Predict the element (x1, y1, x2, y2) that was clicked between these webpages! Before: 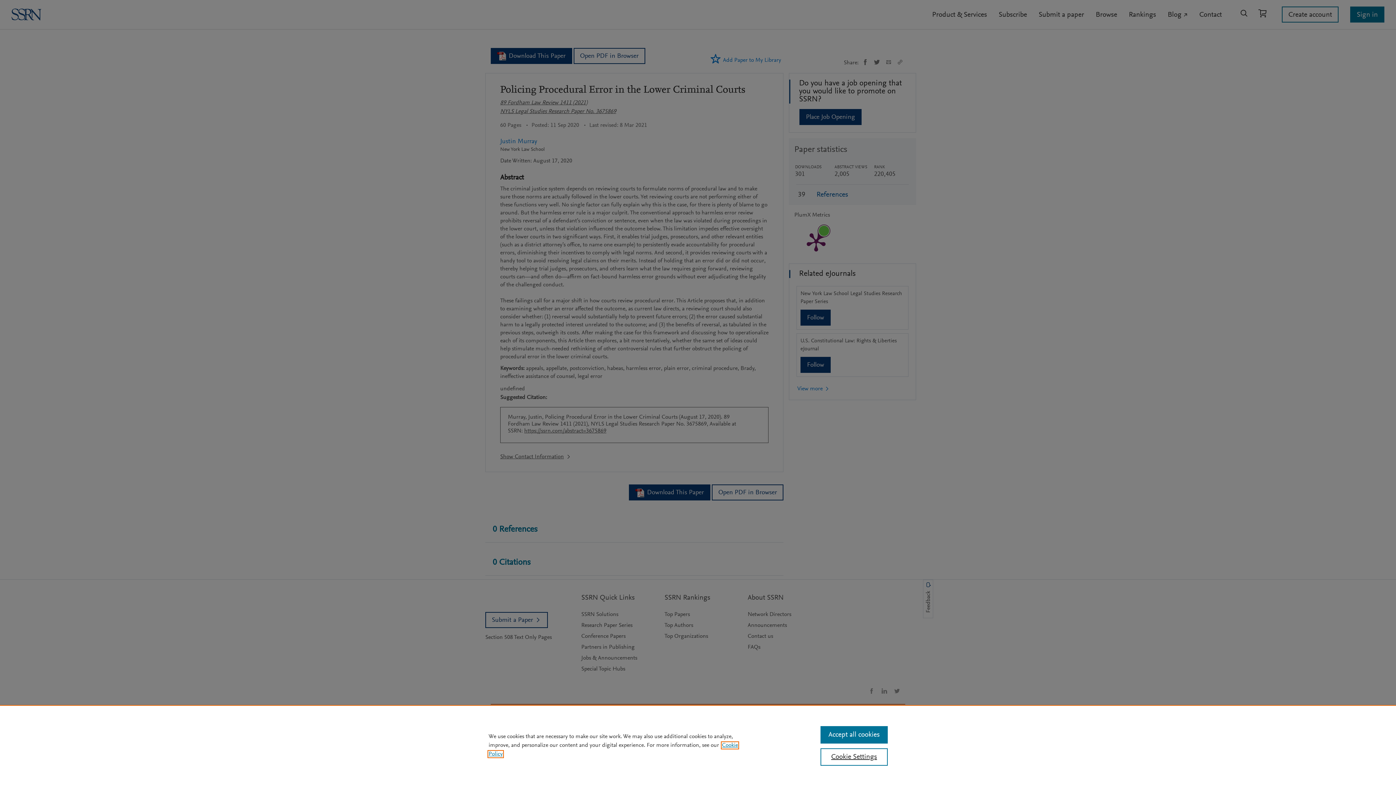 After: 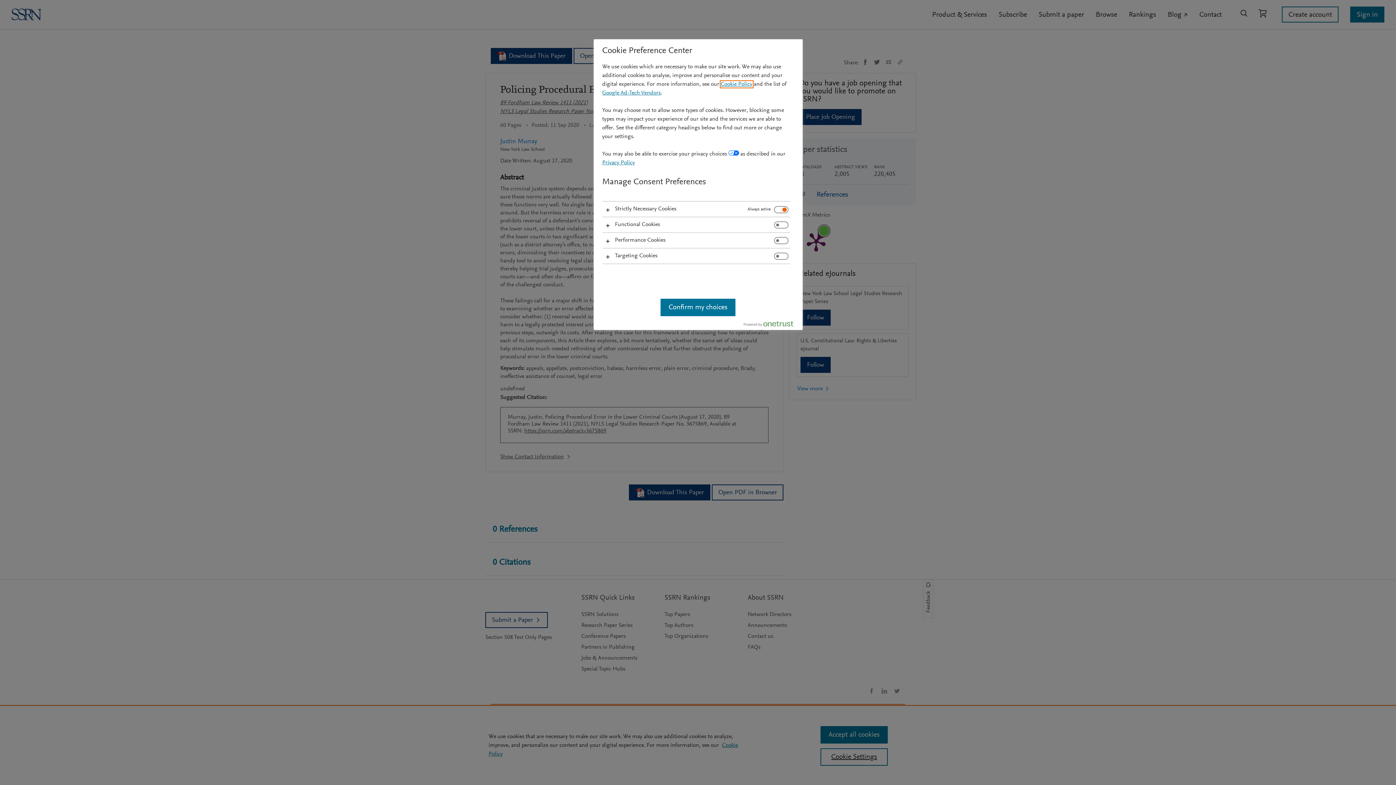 Action: bbox: (820, 748, 887, 766) label: Cookie Settings